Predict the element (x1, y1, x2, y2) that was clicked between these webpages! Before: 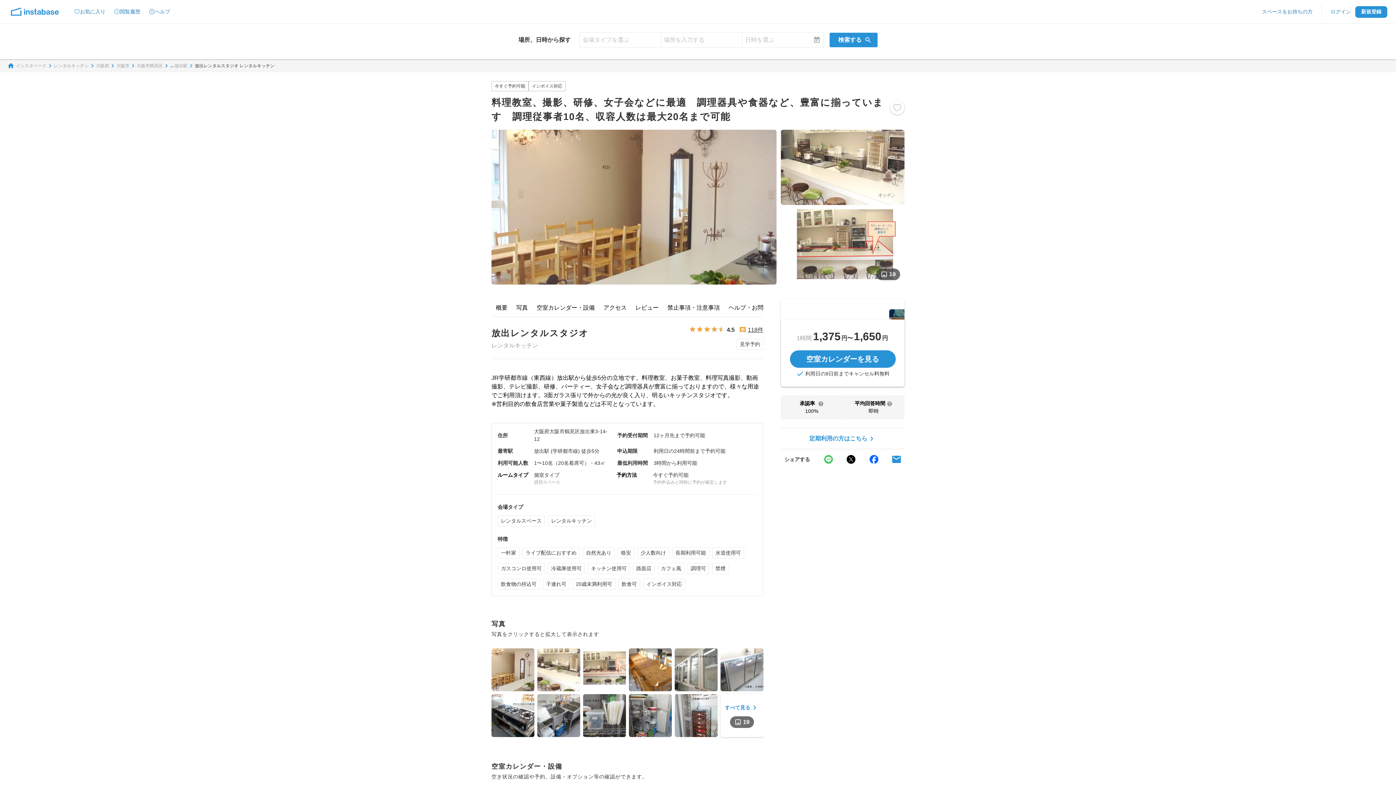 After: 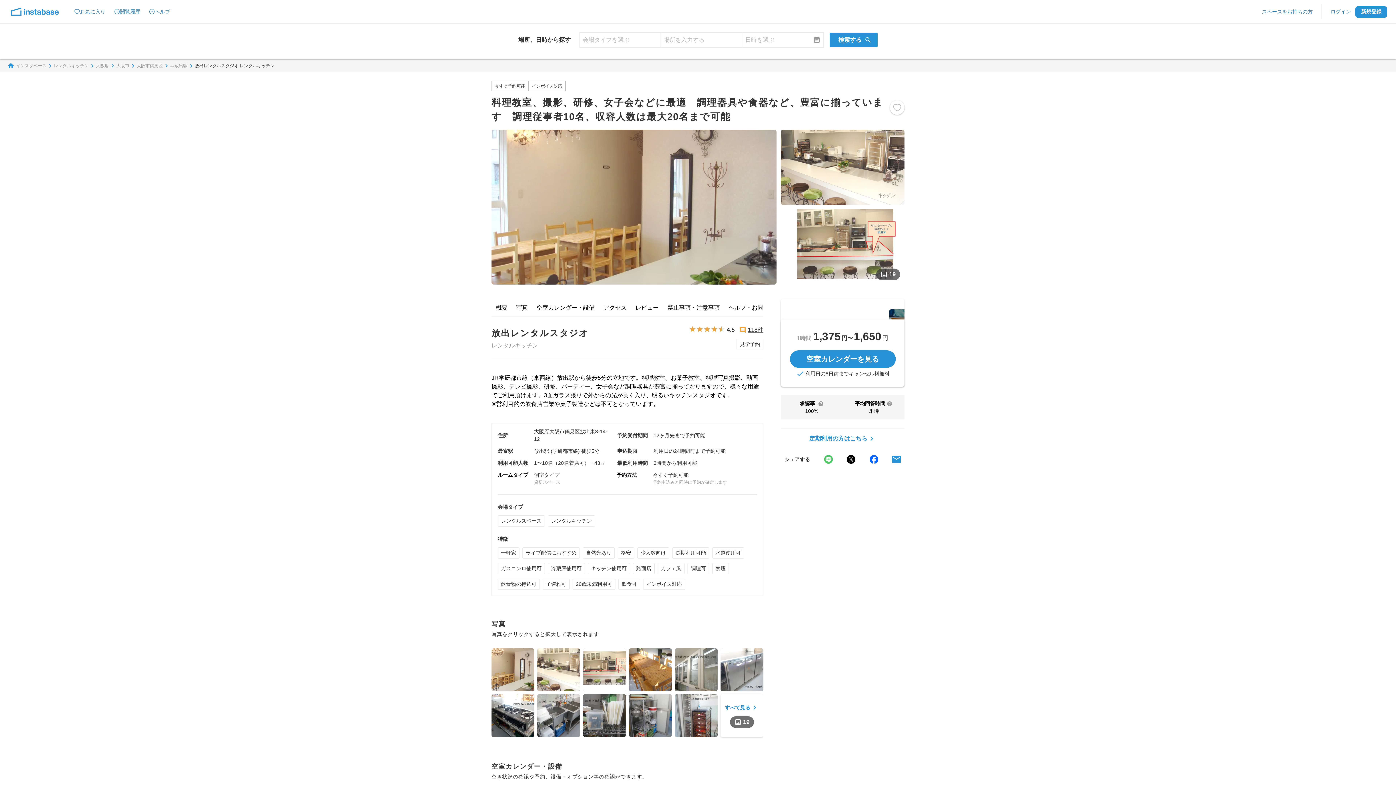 Action: bbox: (824, 455, 832, 464)